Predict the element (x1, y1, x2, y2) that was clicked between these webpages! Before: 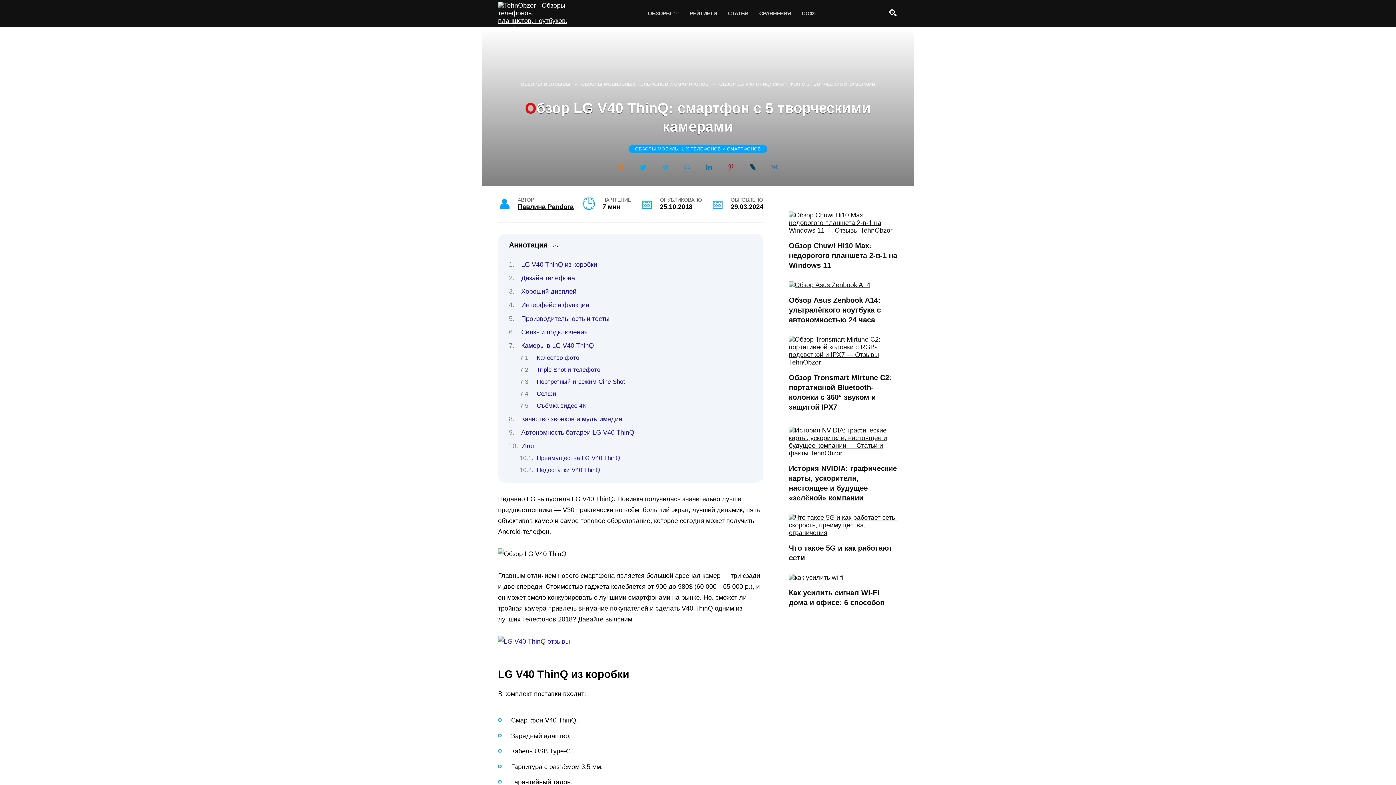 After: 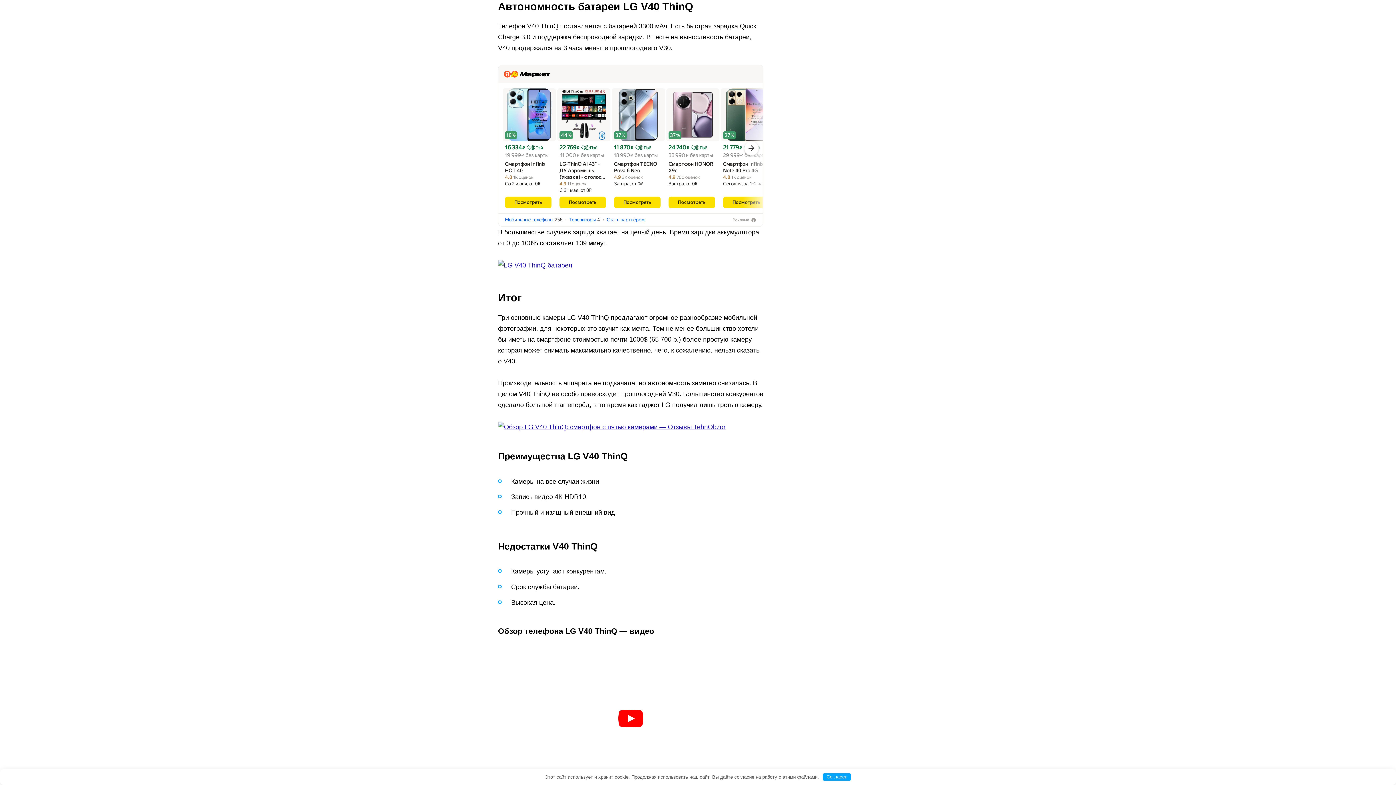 Action: label: Автономность батареи LG V40 ThinQ bbox: (521, 429, 634, 436)